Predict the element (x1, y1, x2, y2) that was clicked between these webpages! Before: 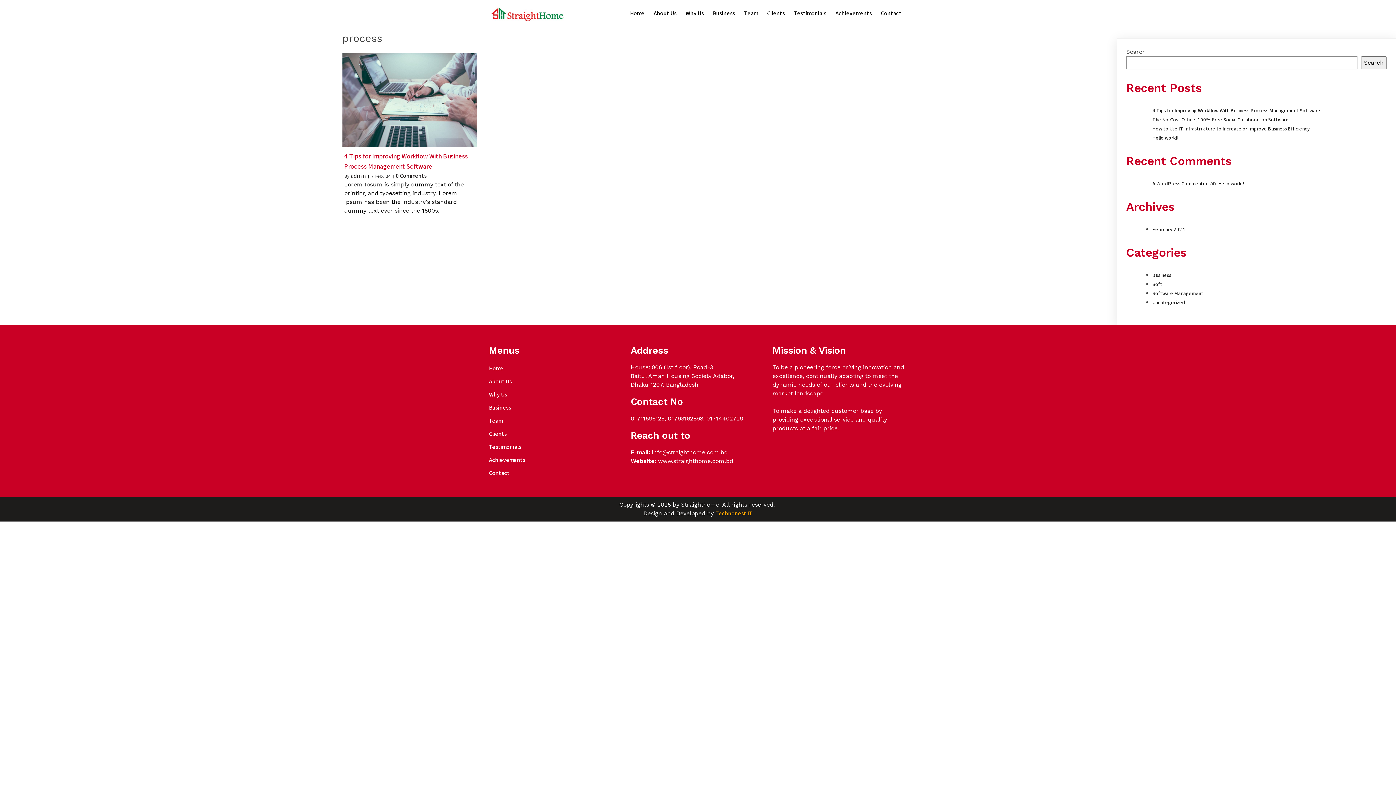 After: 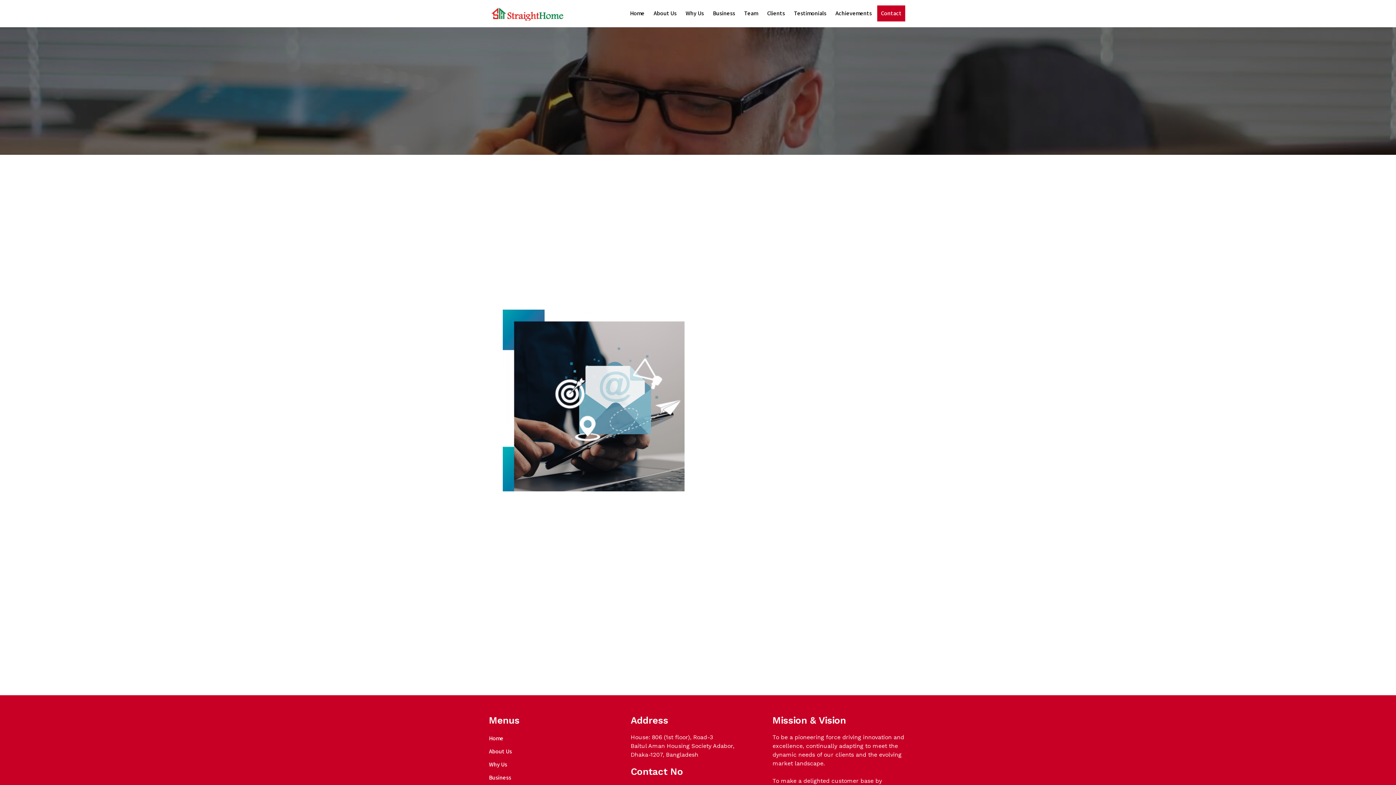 Action: bbox: (877, 5, 905, 21) label: Contact